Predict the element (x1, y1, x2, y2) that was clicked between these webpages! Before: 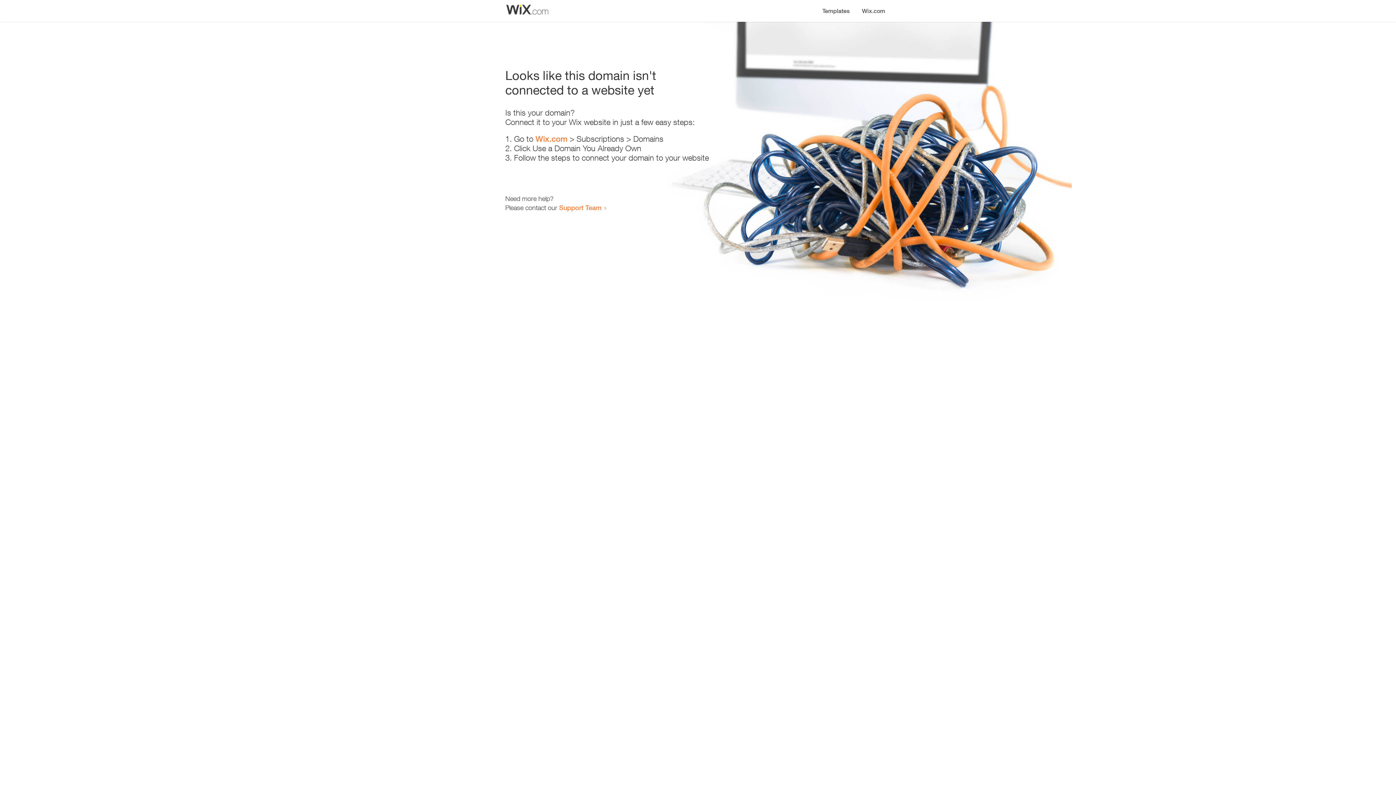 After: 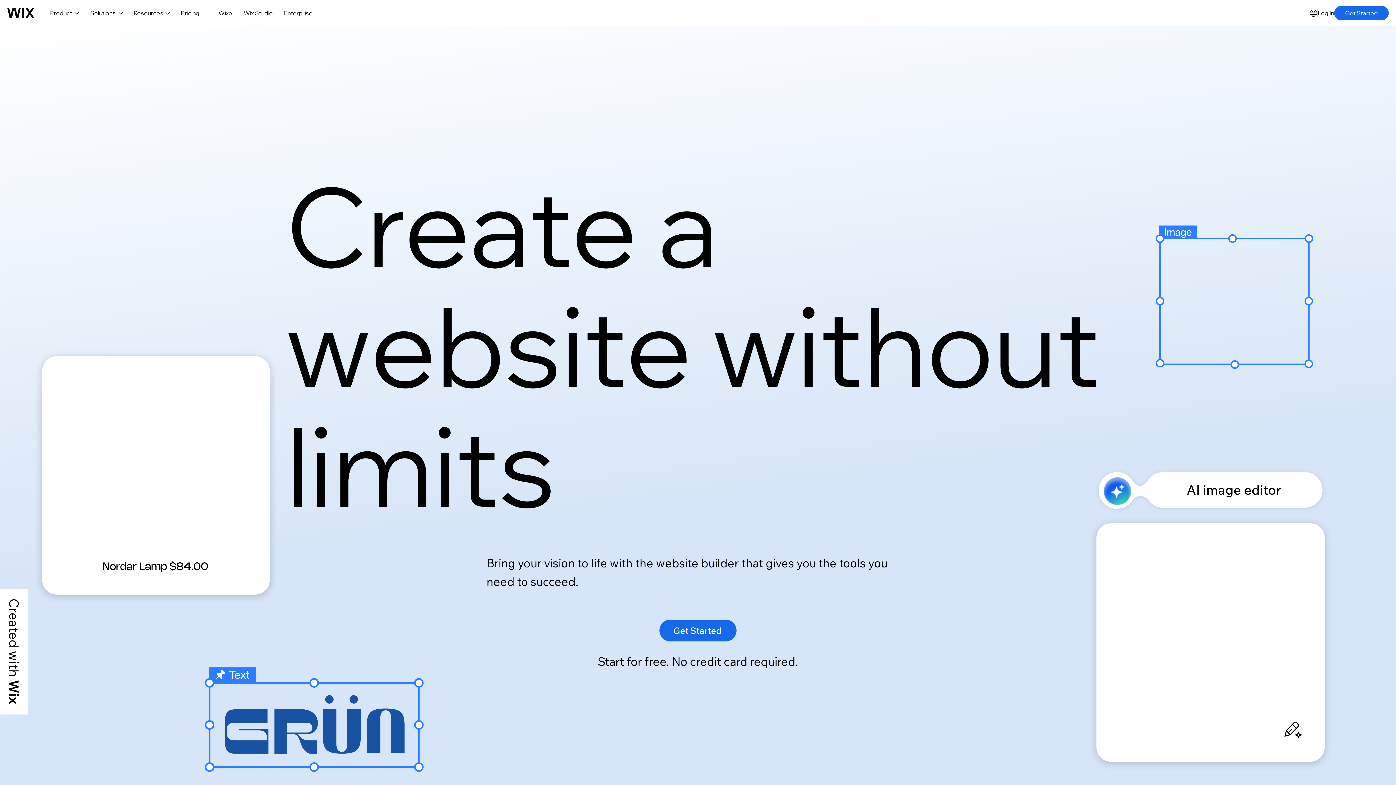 Action: bbox: (535, 134, 567, 143) label: Wix.com